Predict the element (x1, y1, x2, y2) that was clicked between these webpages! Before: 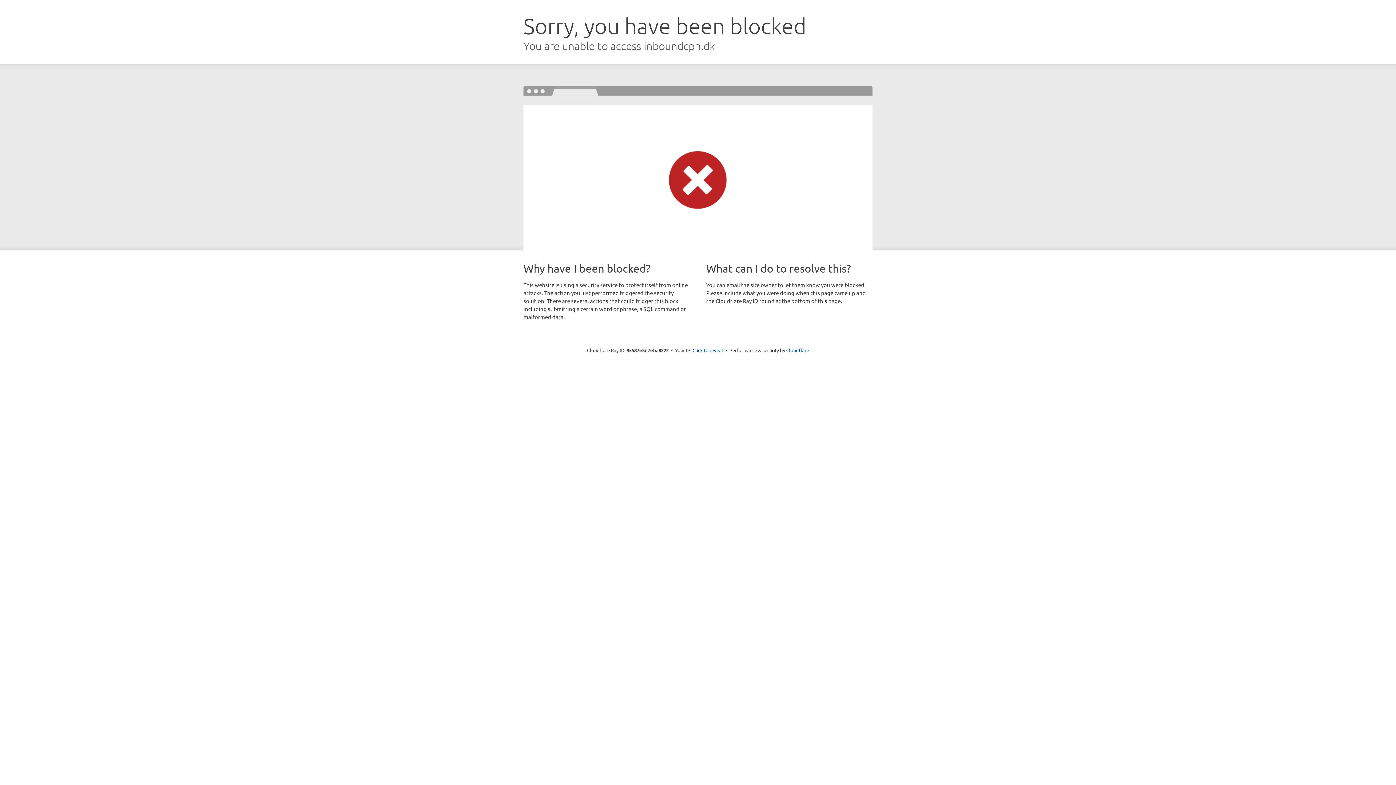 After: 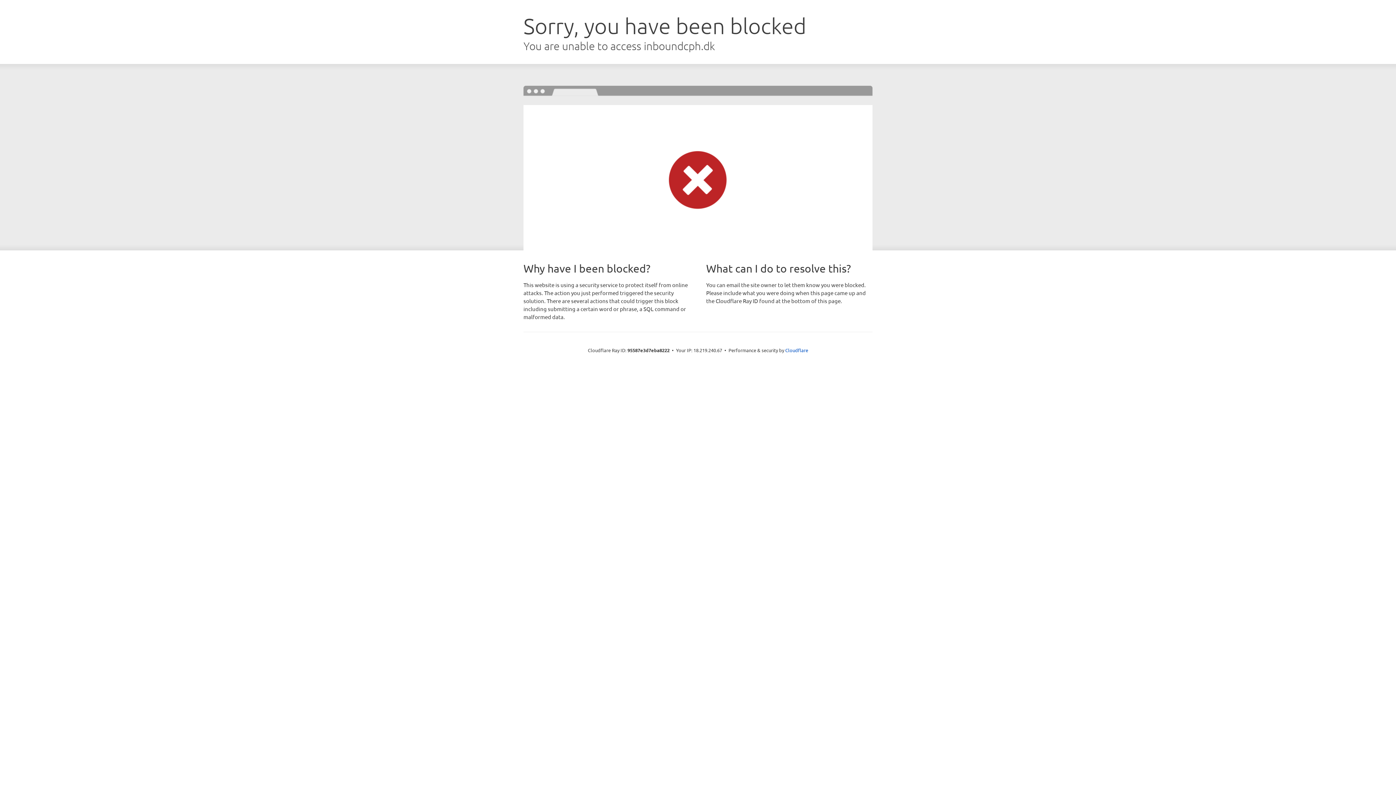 Action: label: Click to reveal bbox: (692, 346, 723, 353)